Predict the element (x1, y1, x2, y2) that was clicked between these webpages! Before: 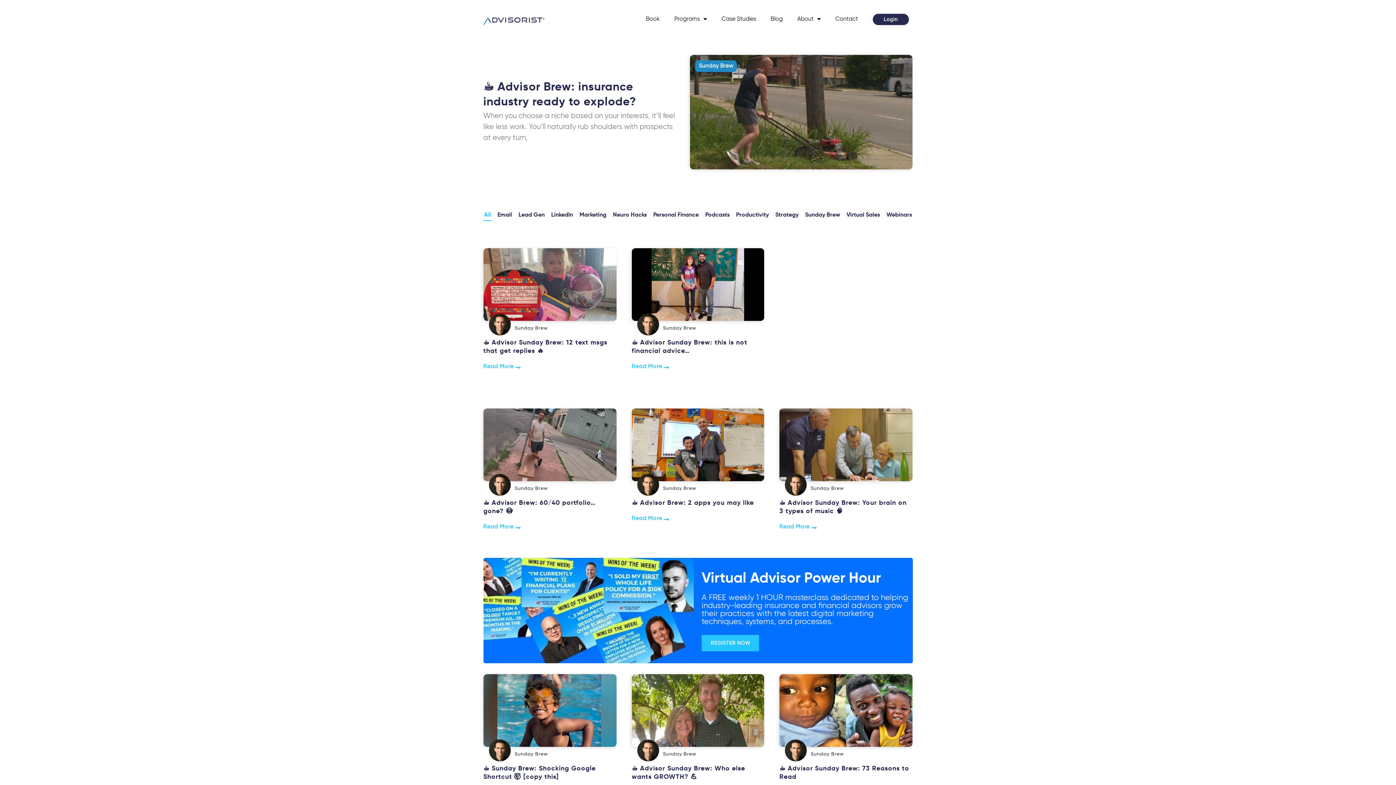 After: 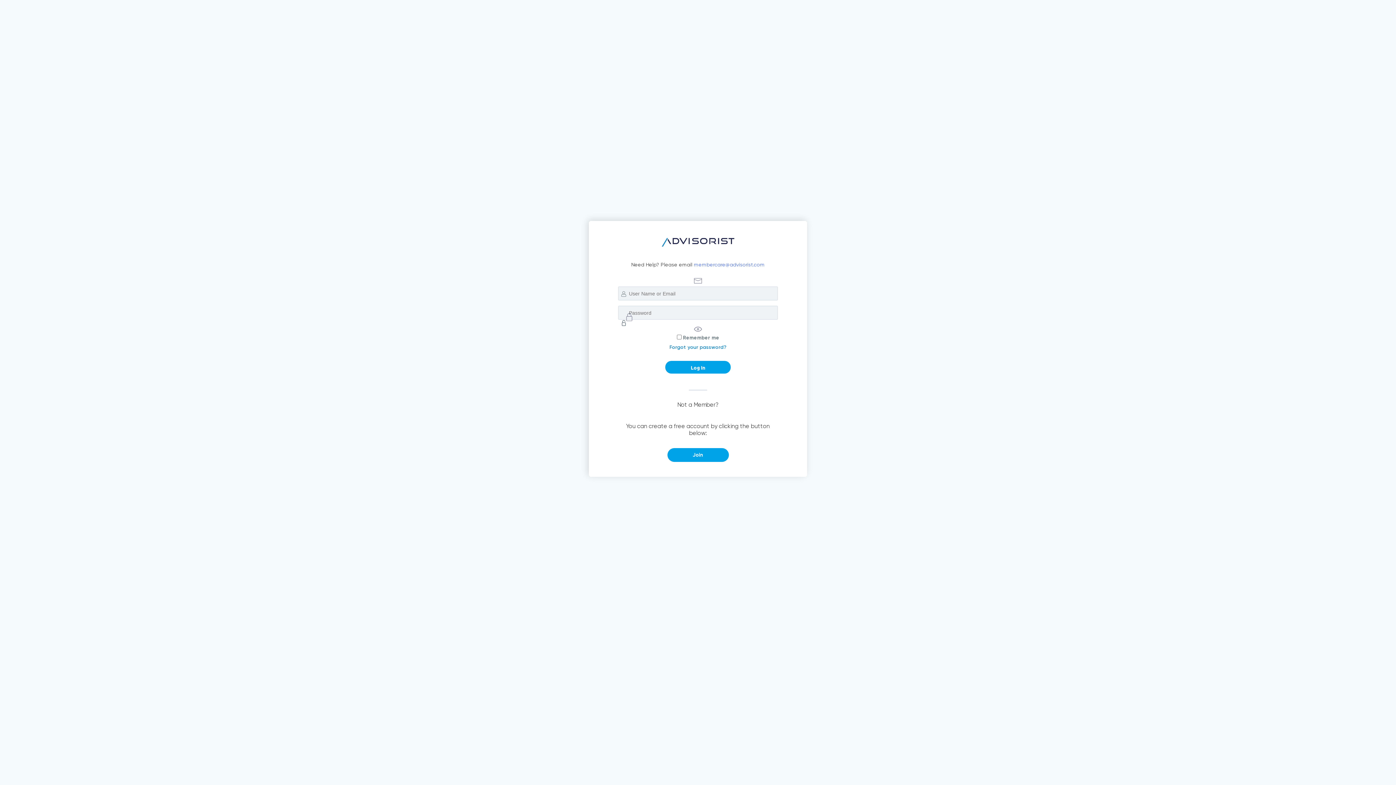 Action: label: Login bbox: (872, 13, 909, 25)